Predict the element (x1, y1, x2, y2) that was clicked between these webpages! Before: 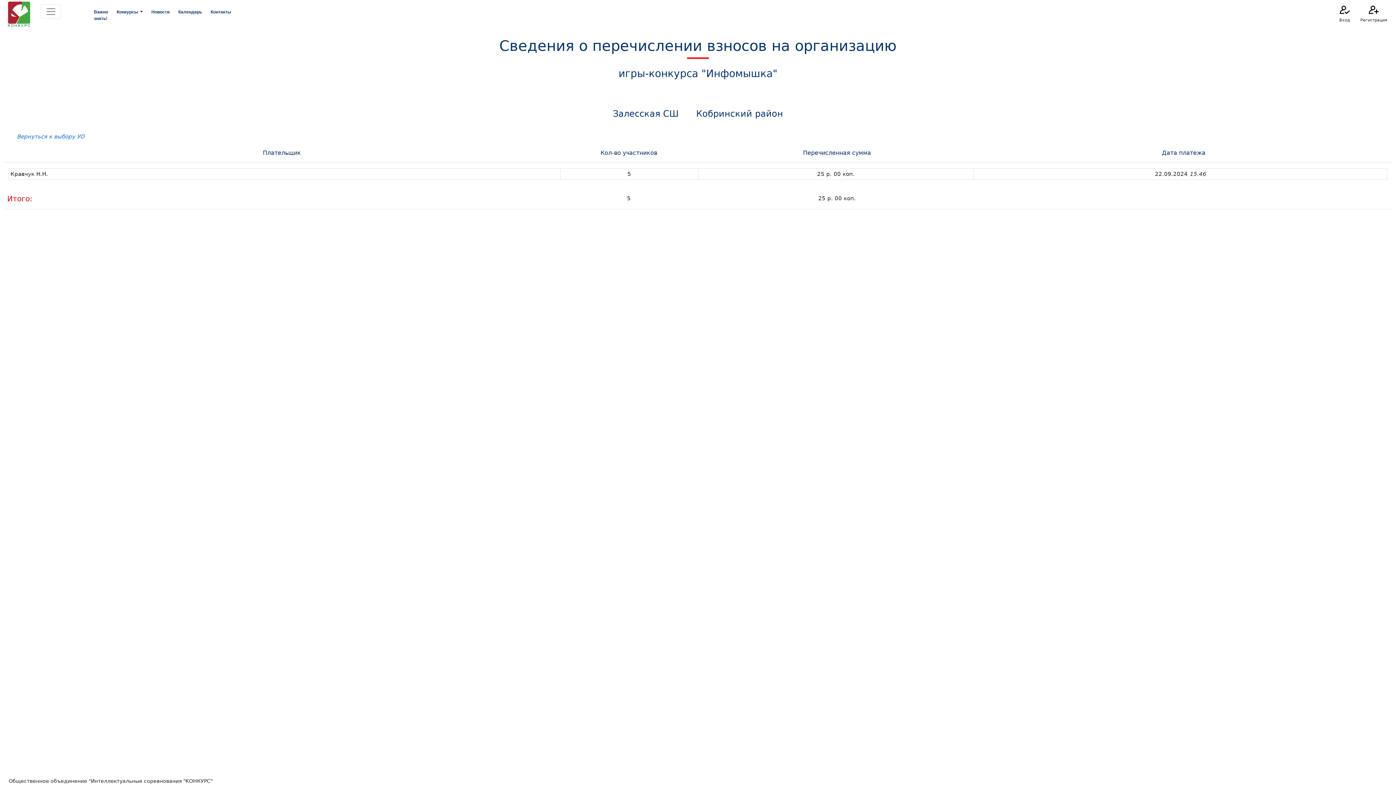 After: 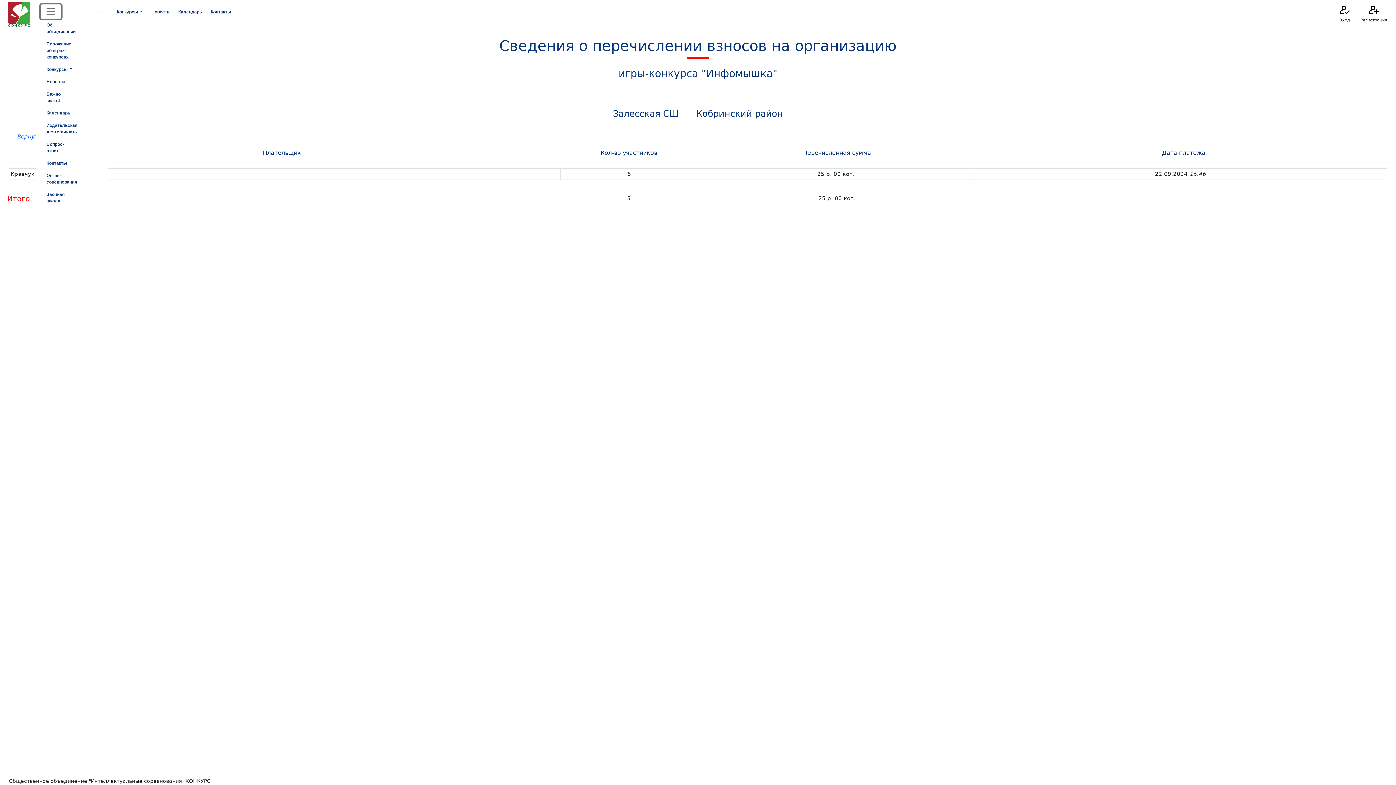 Action: label: Toggle navigation bbox: (40, 4, 61, 18)